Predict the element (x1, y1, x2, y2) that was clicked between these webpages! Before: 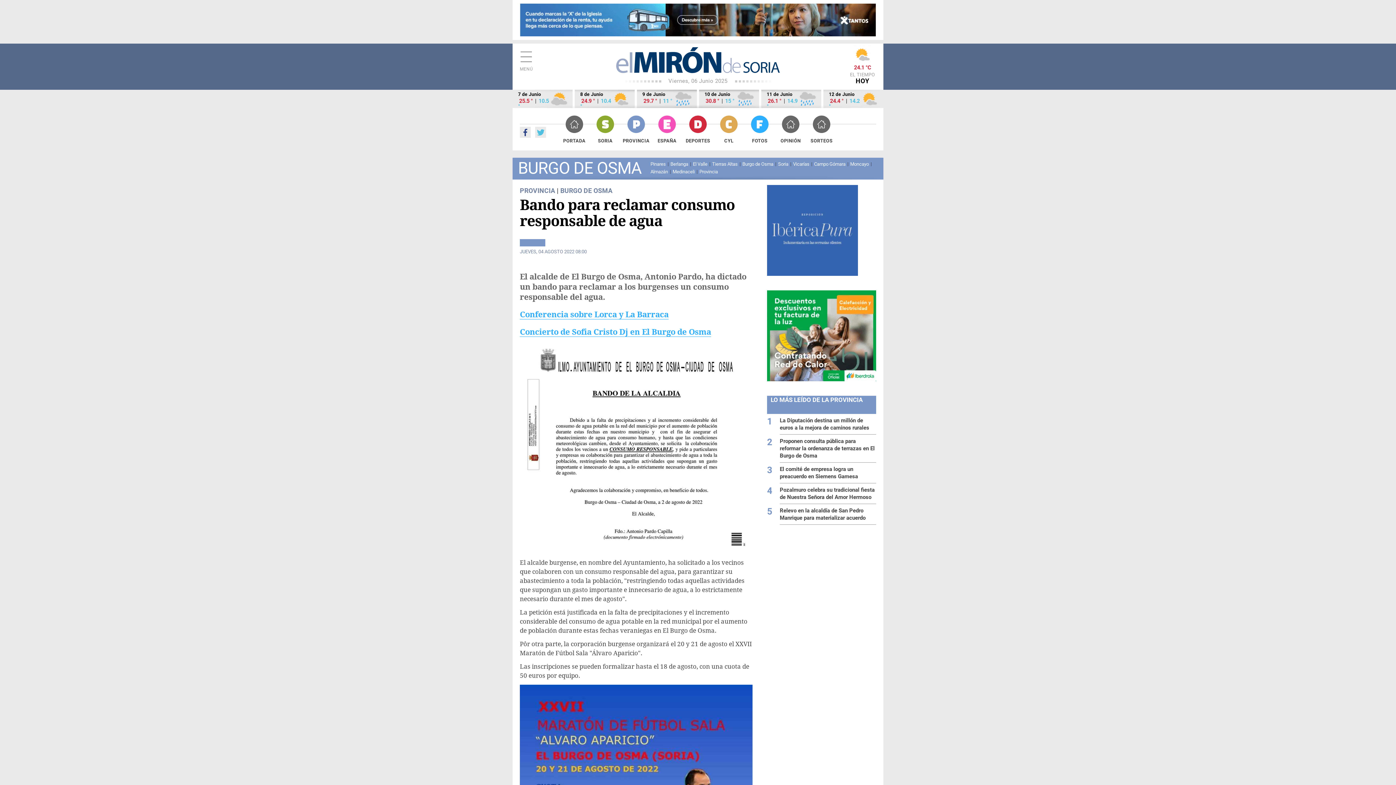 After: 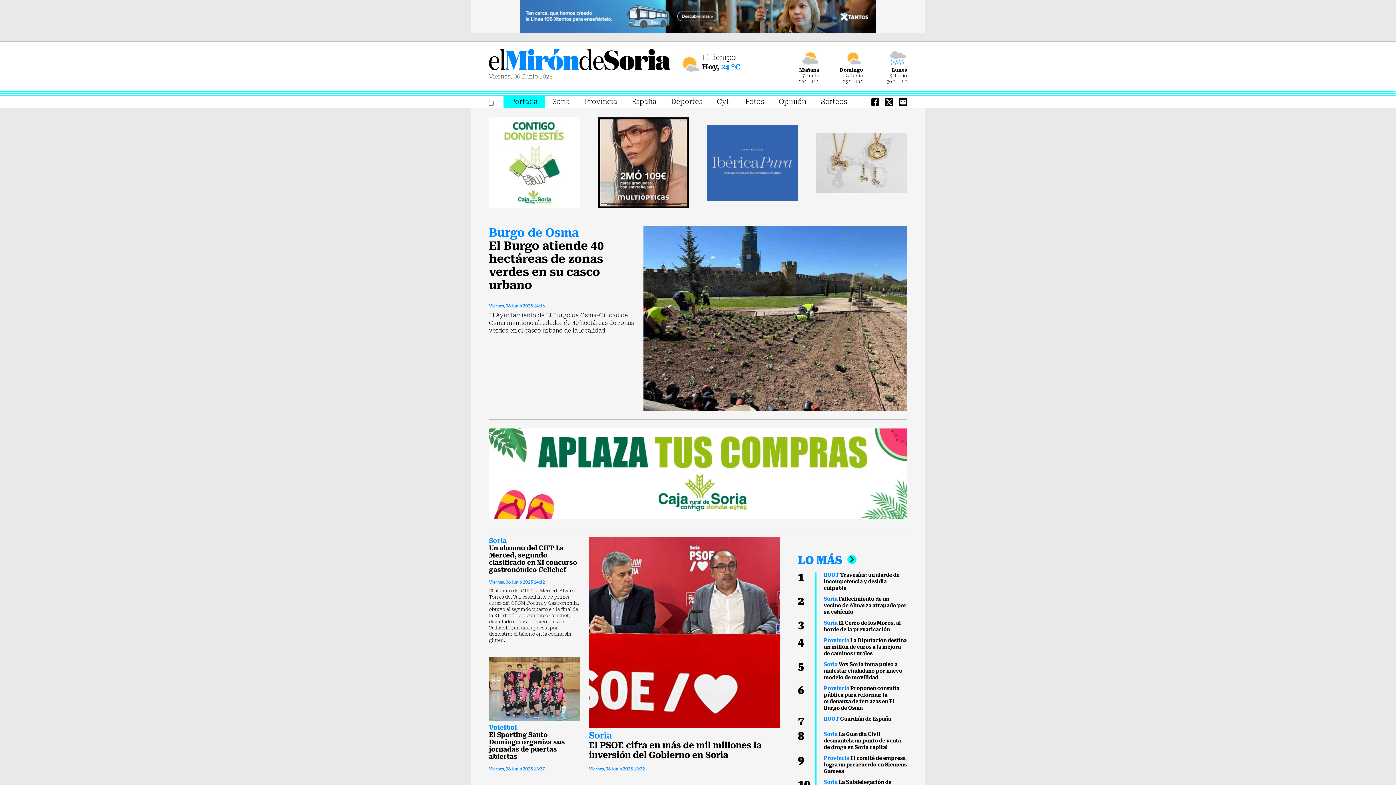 Action: bbox: (559, 115, 590, 144) label: PORTADA